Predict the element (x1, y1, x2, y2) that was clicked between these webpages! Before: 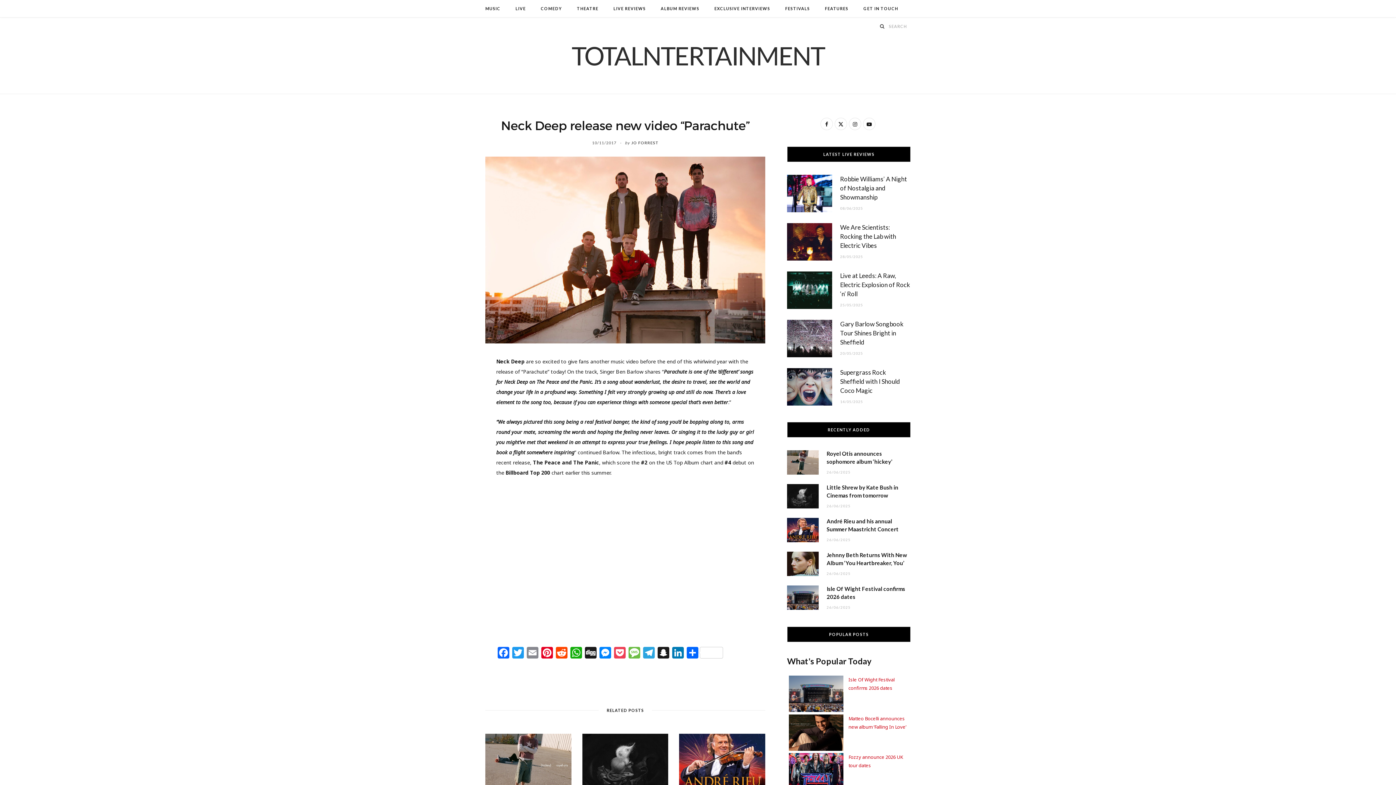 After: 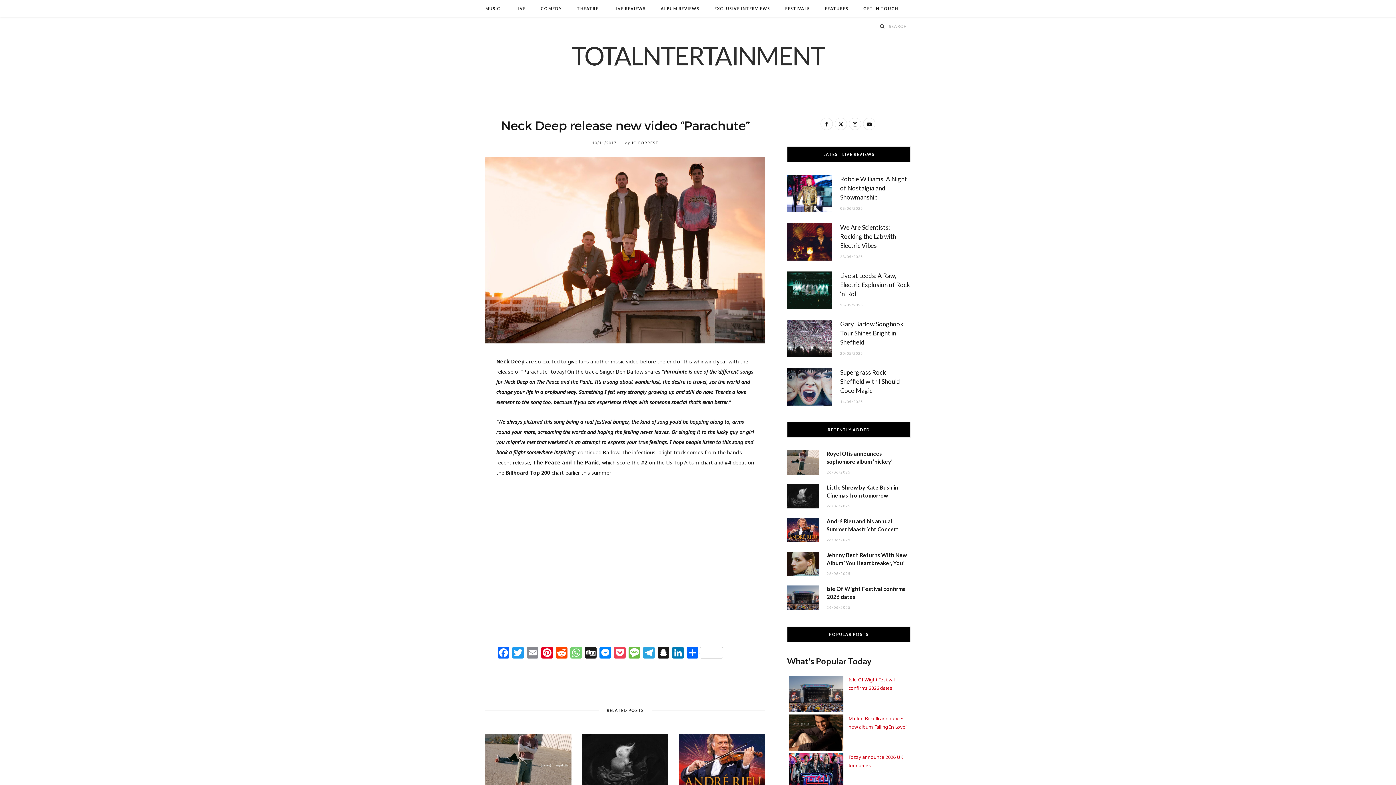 Action: bbox: (569, 647, 583, 660) label: WhatsApp